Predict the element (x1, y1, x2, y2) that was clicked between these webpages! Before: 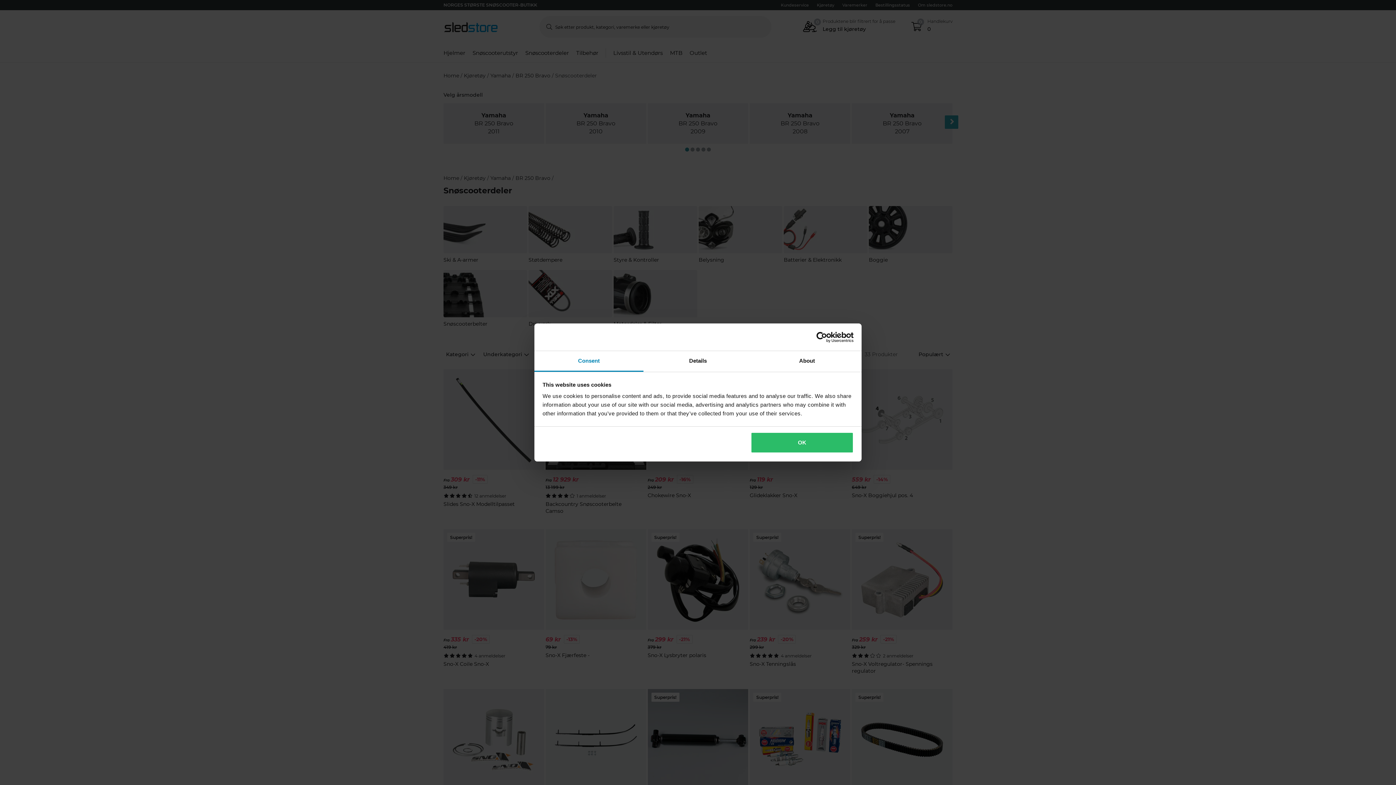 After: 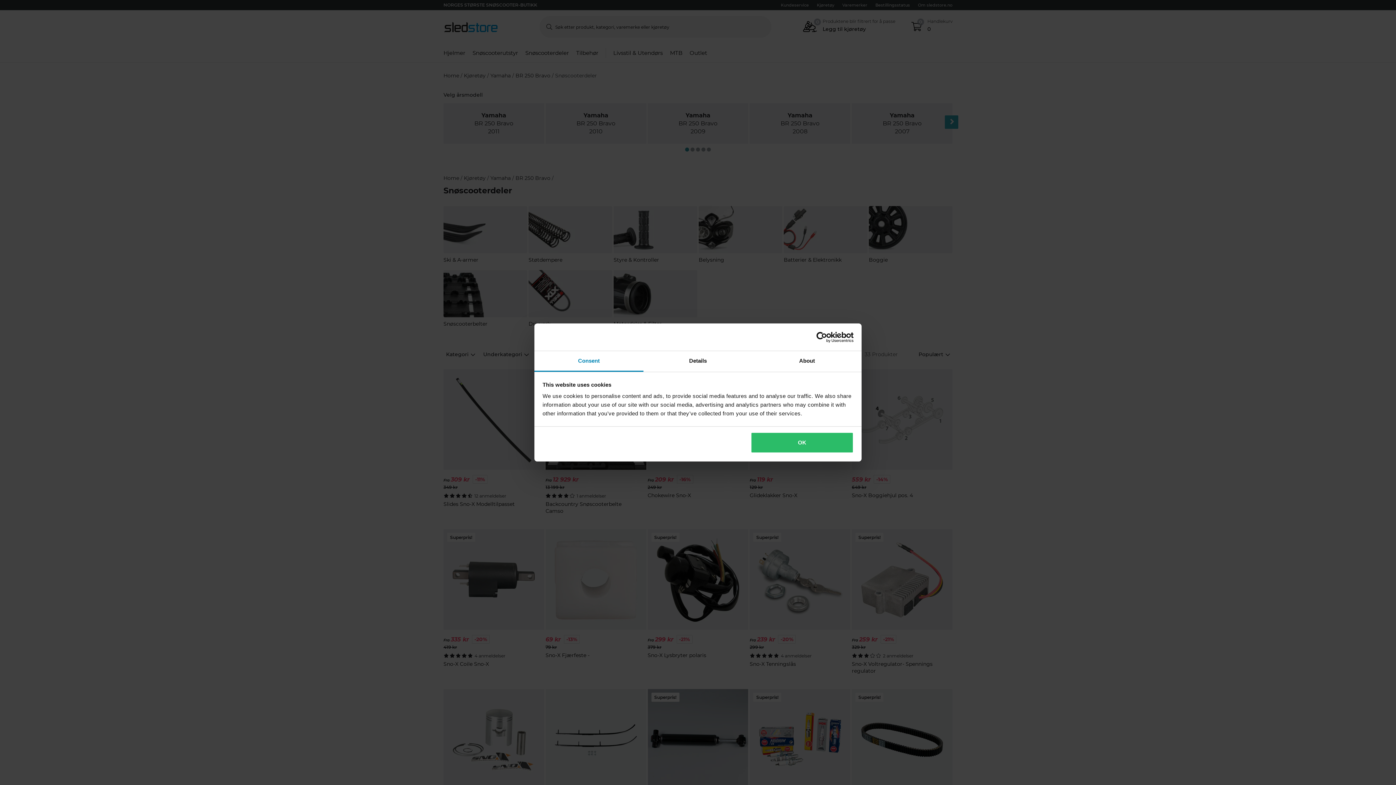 Action: bbox: (534, 351, 643, 372) label: Consent